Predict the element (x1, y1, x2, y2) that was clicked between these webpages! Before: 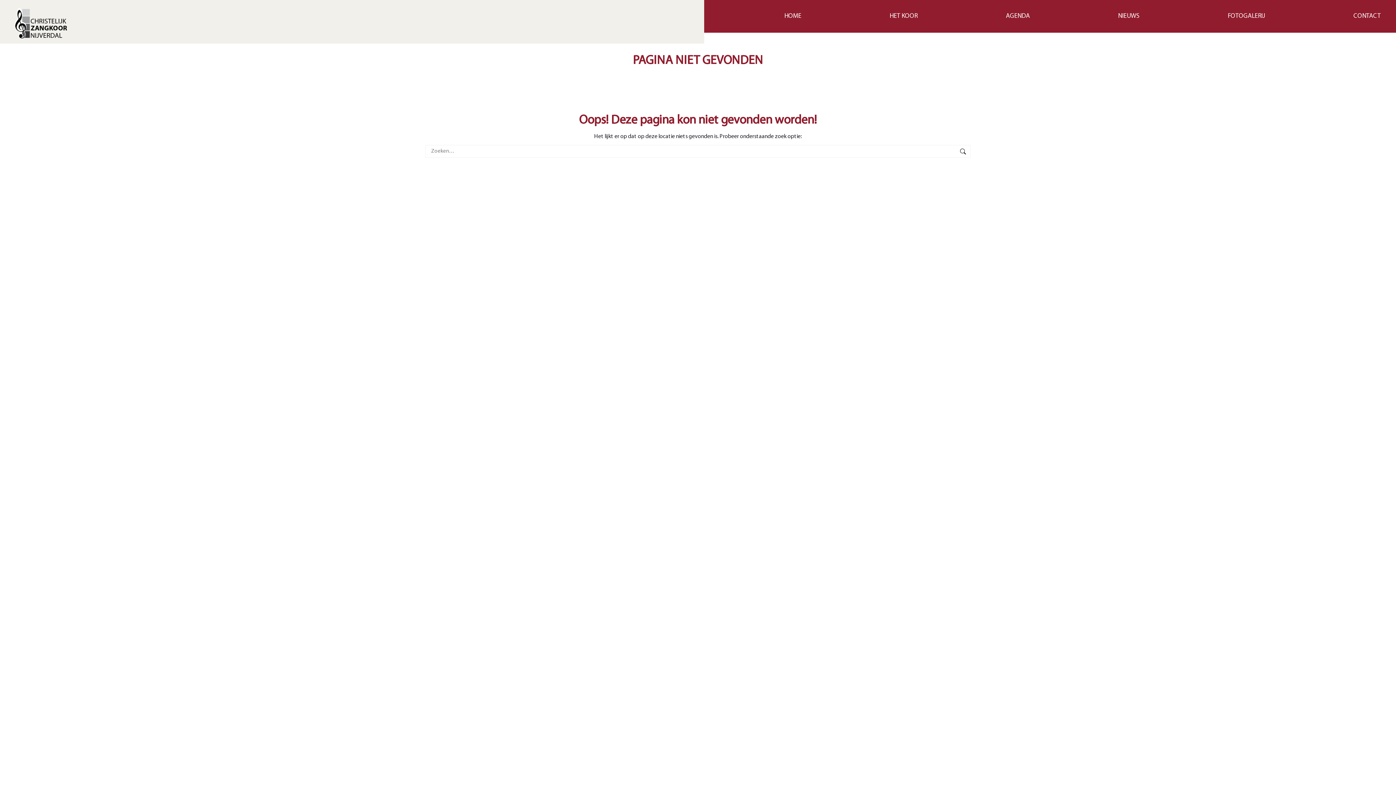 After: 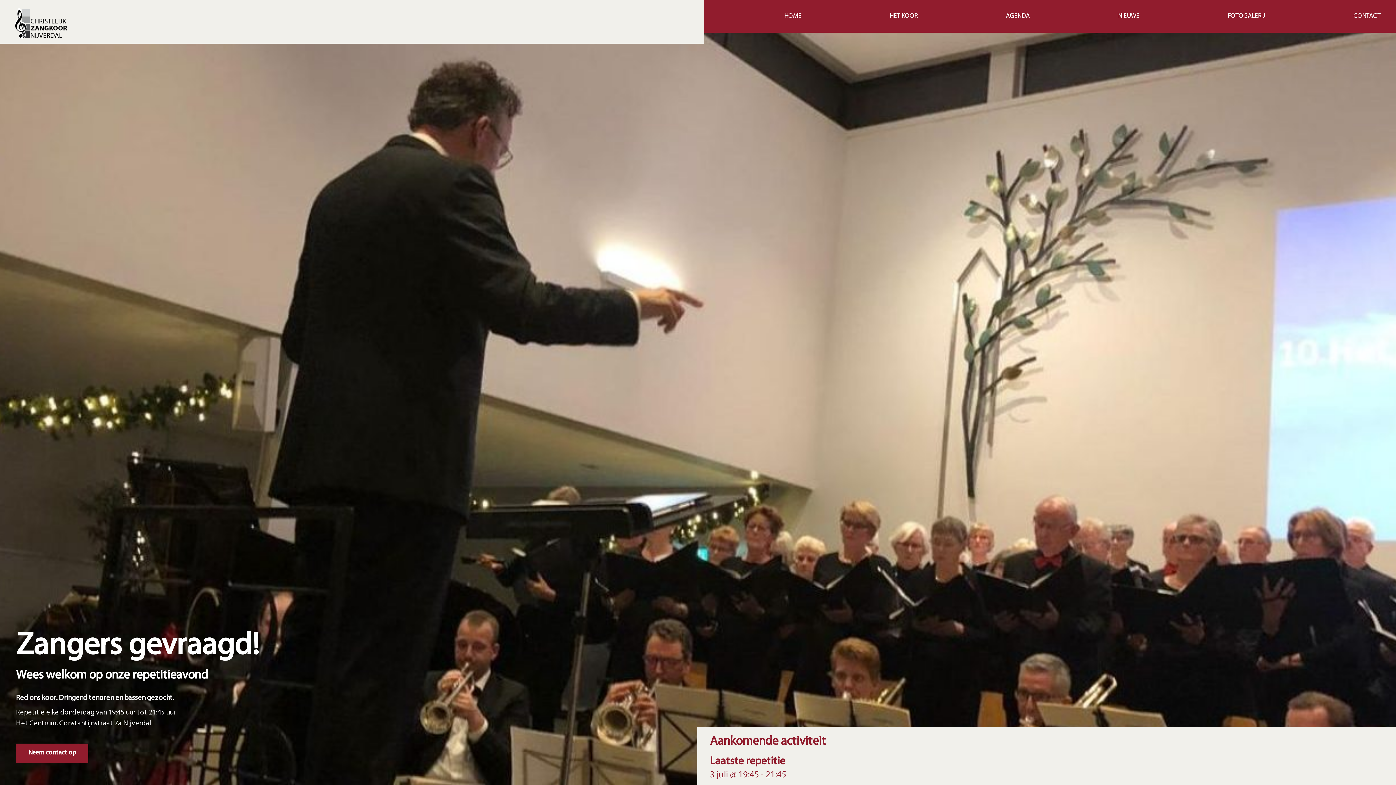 Action: bbox: (0, -24, 76, 68)